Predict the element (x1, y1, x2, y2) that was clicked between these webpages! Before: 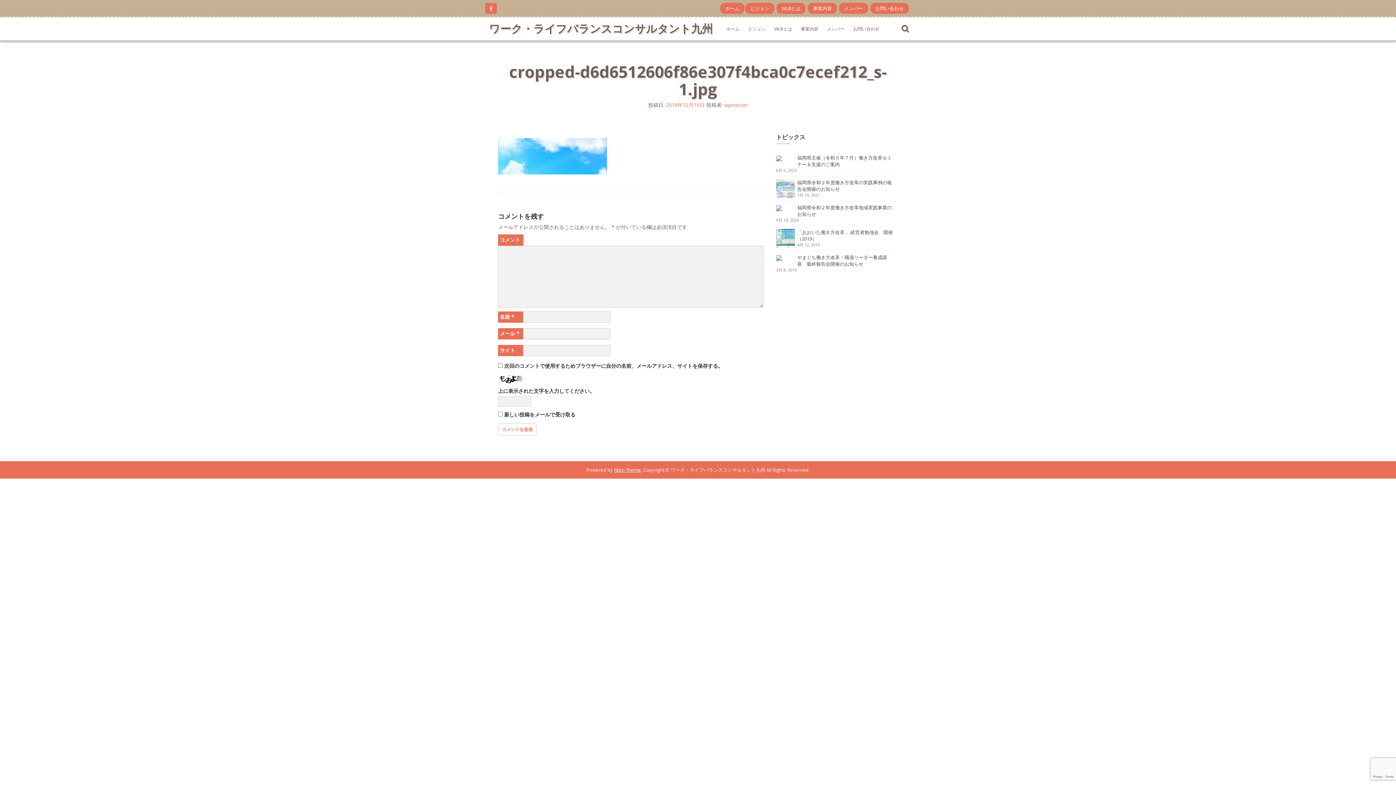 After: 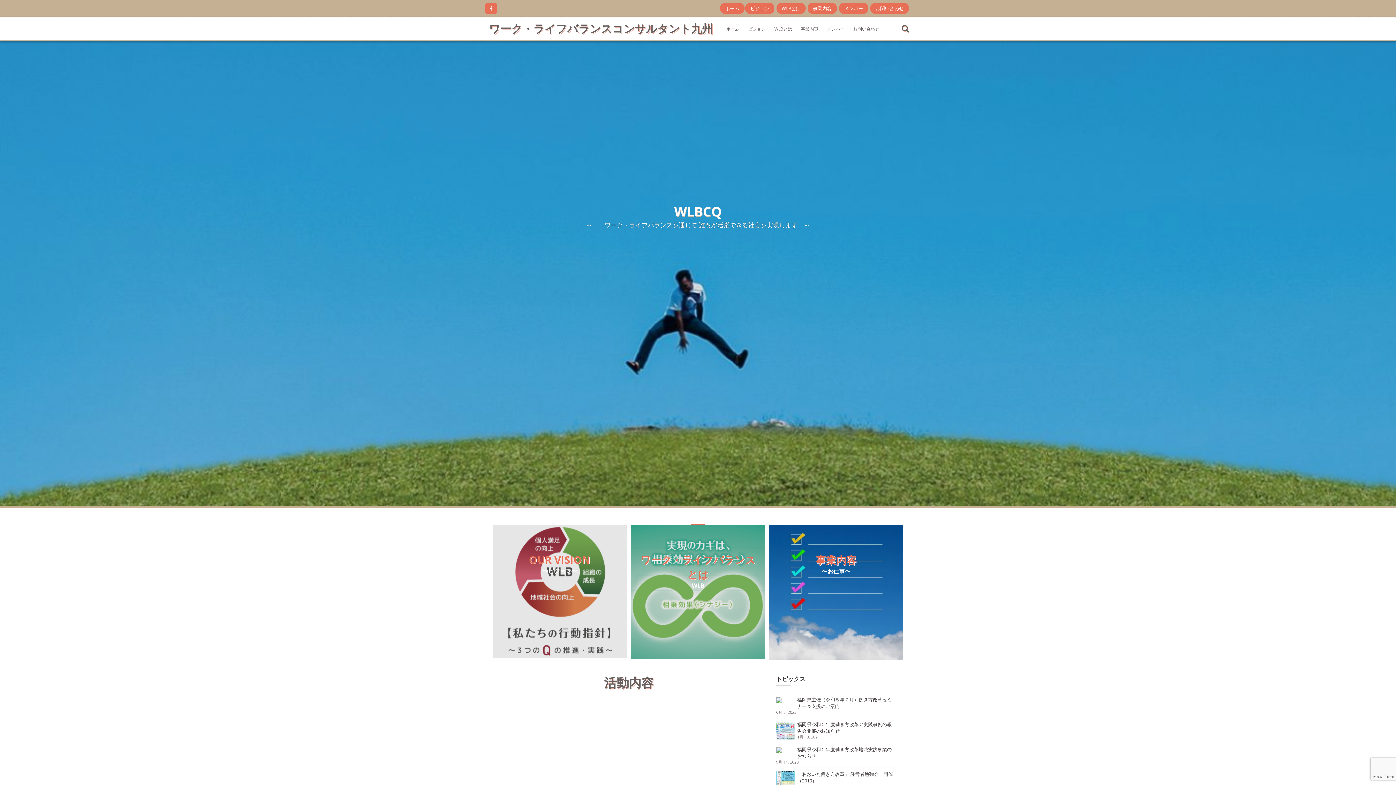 Action: bbox: (722, 20, 744, 37) label: ホーム